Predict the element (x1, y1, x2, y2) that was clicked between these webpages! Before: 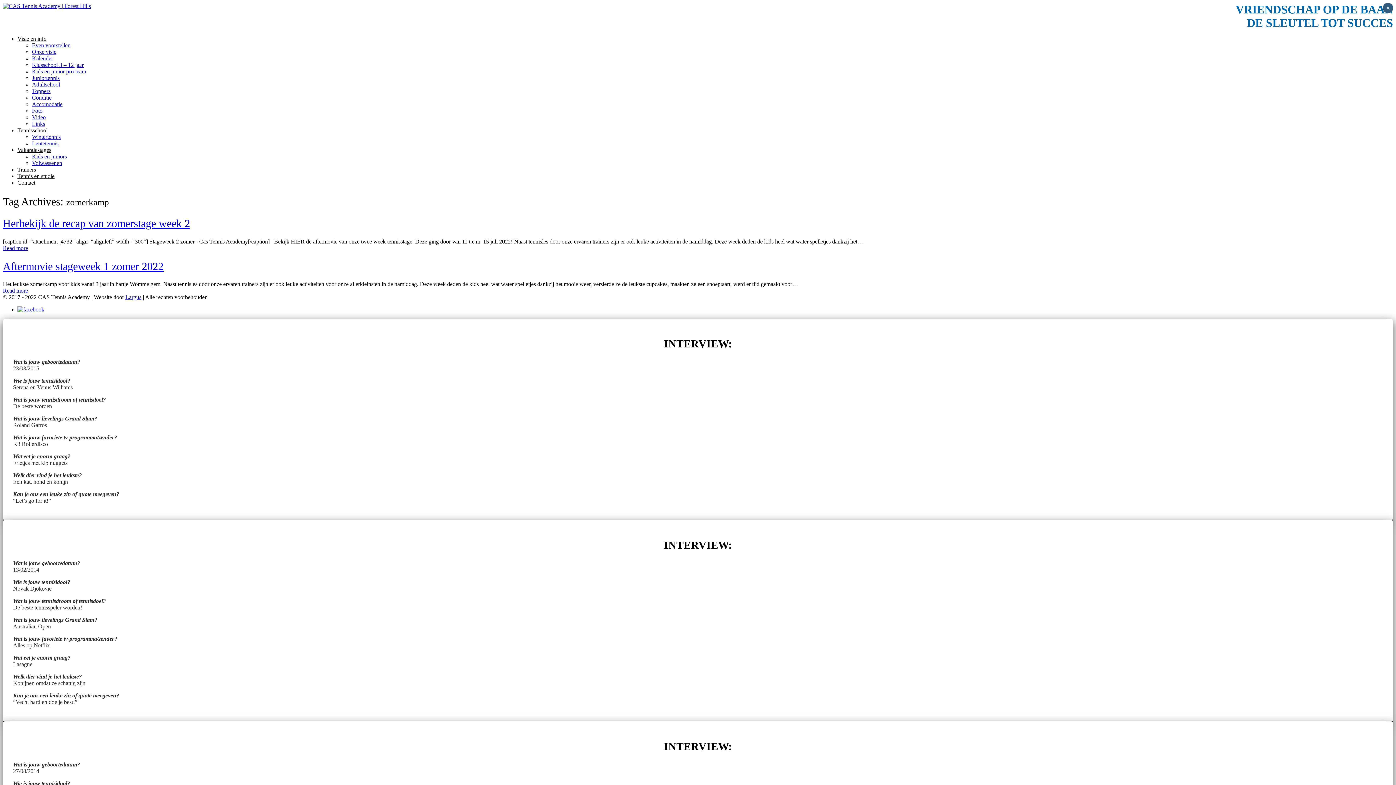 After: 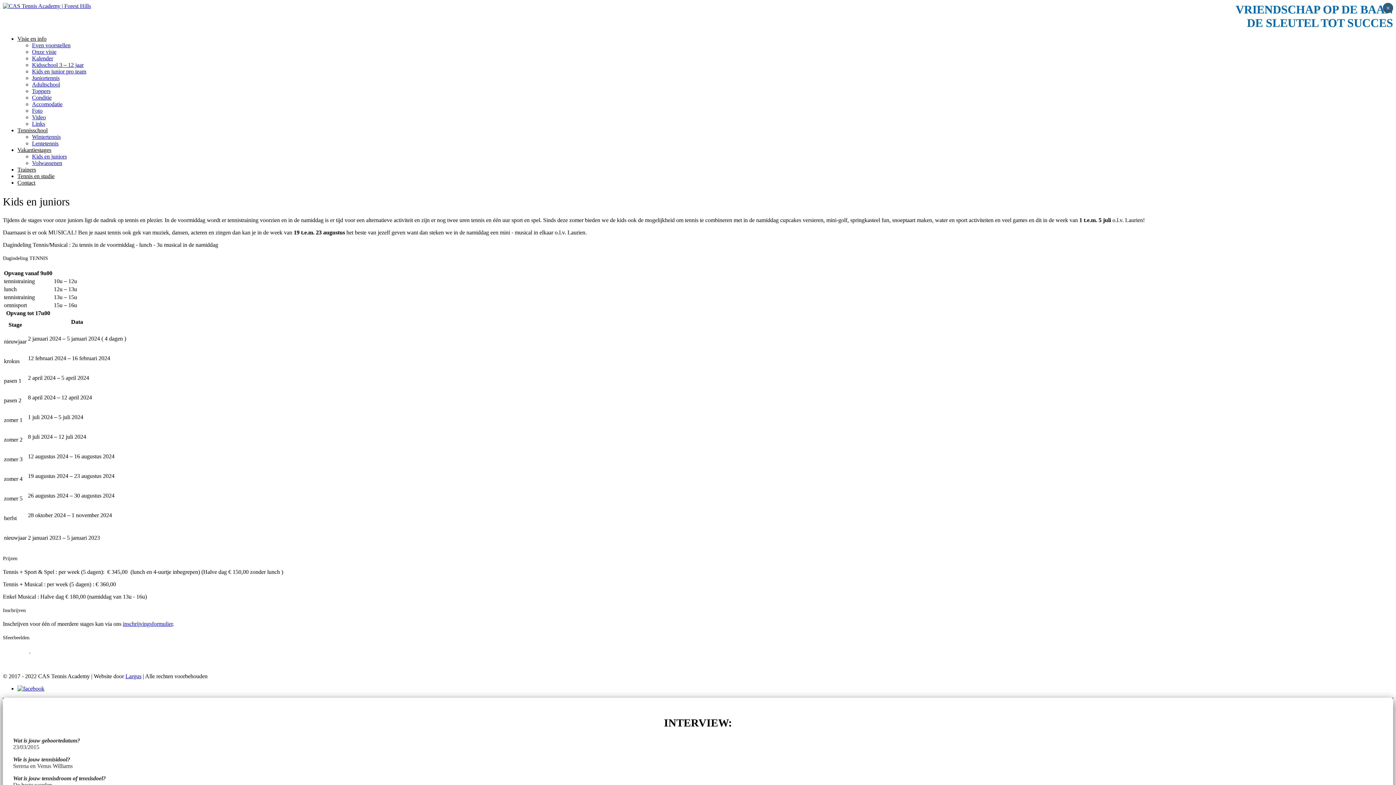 Action: bbox: (17, 146, 51, 153) label: Vakantiestages